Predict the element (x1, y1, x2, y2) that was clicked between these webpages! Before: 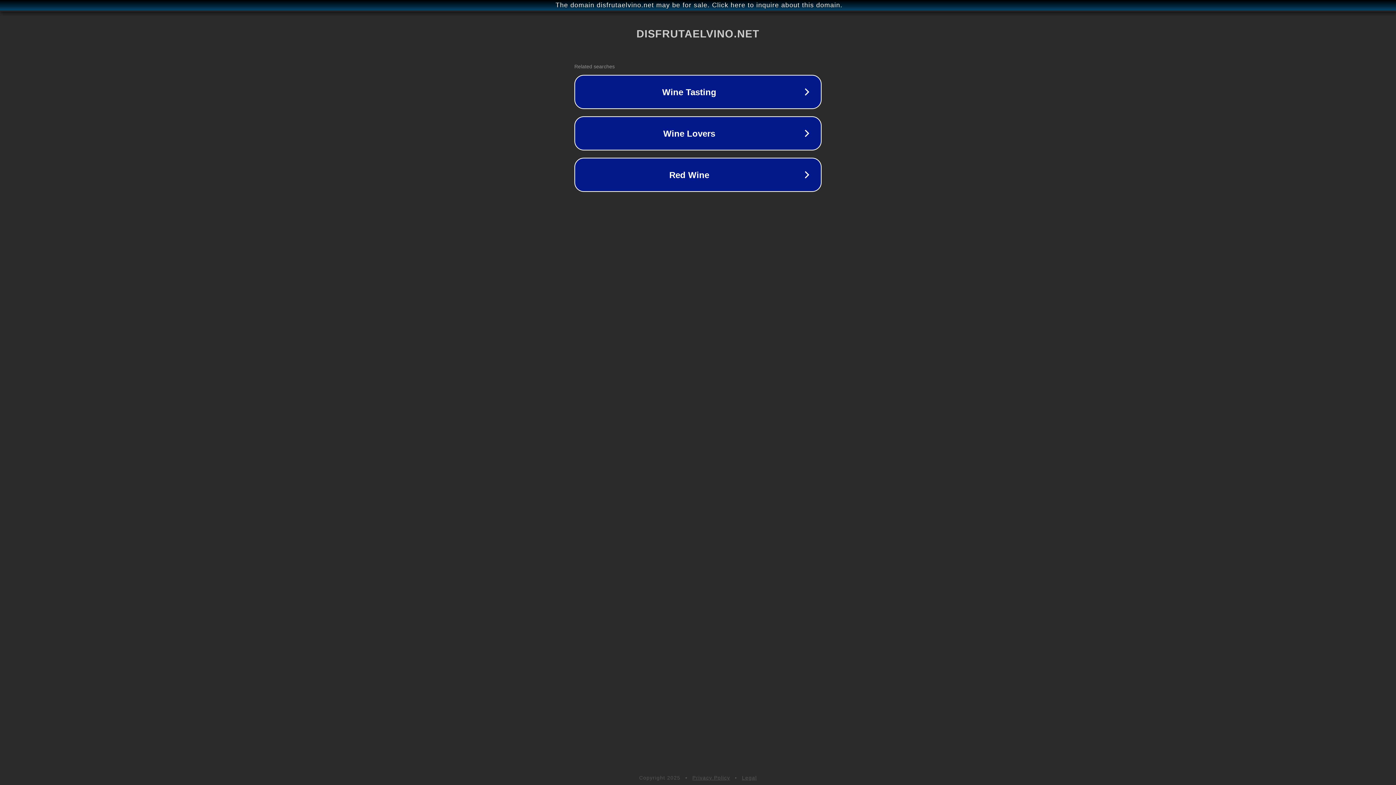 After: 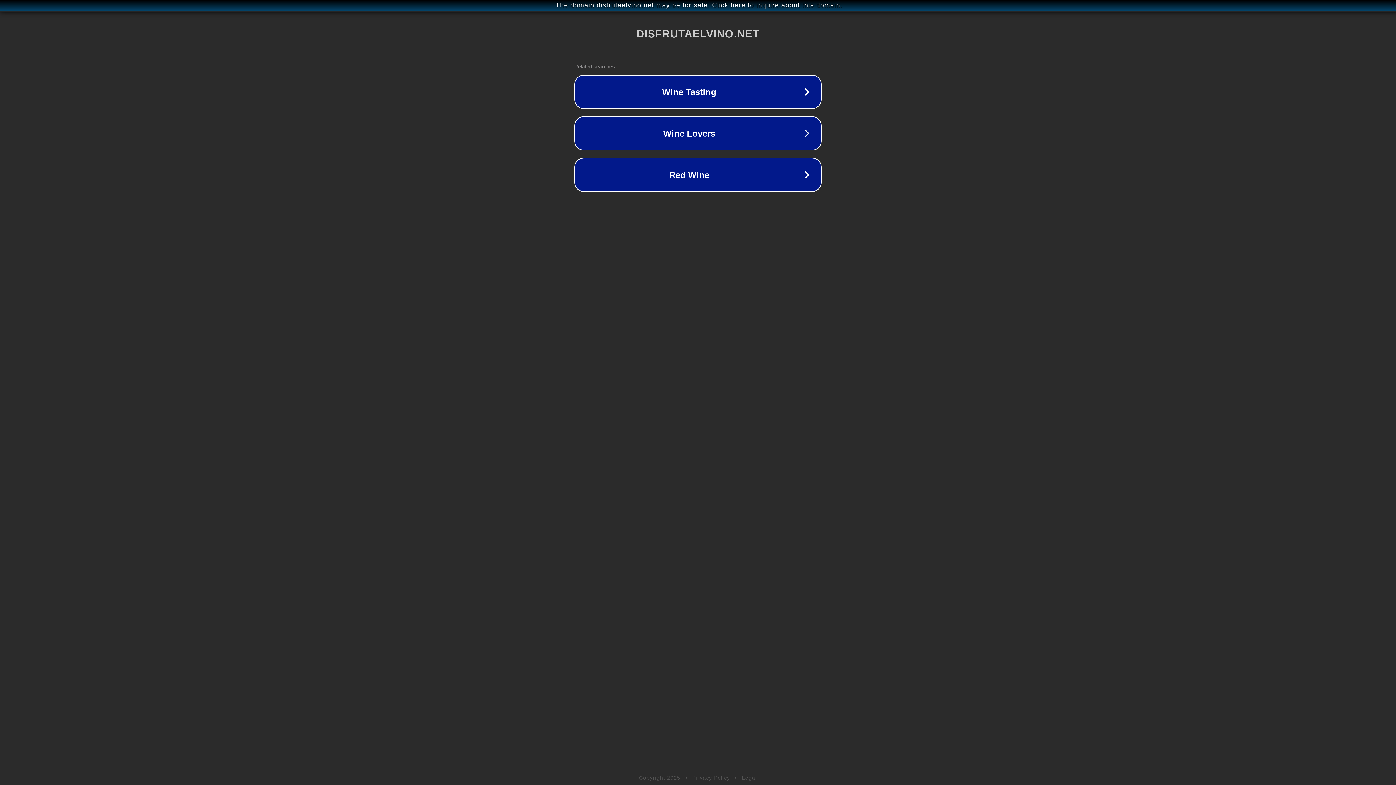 Action: bbox: (742, 775, 757, 781) label: Legal